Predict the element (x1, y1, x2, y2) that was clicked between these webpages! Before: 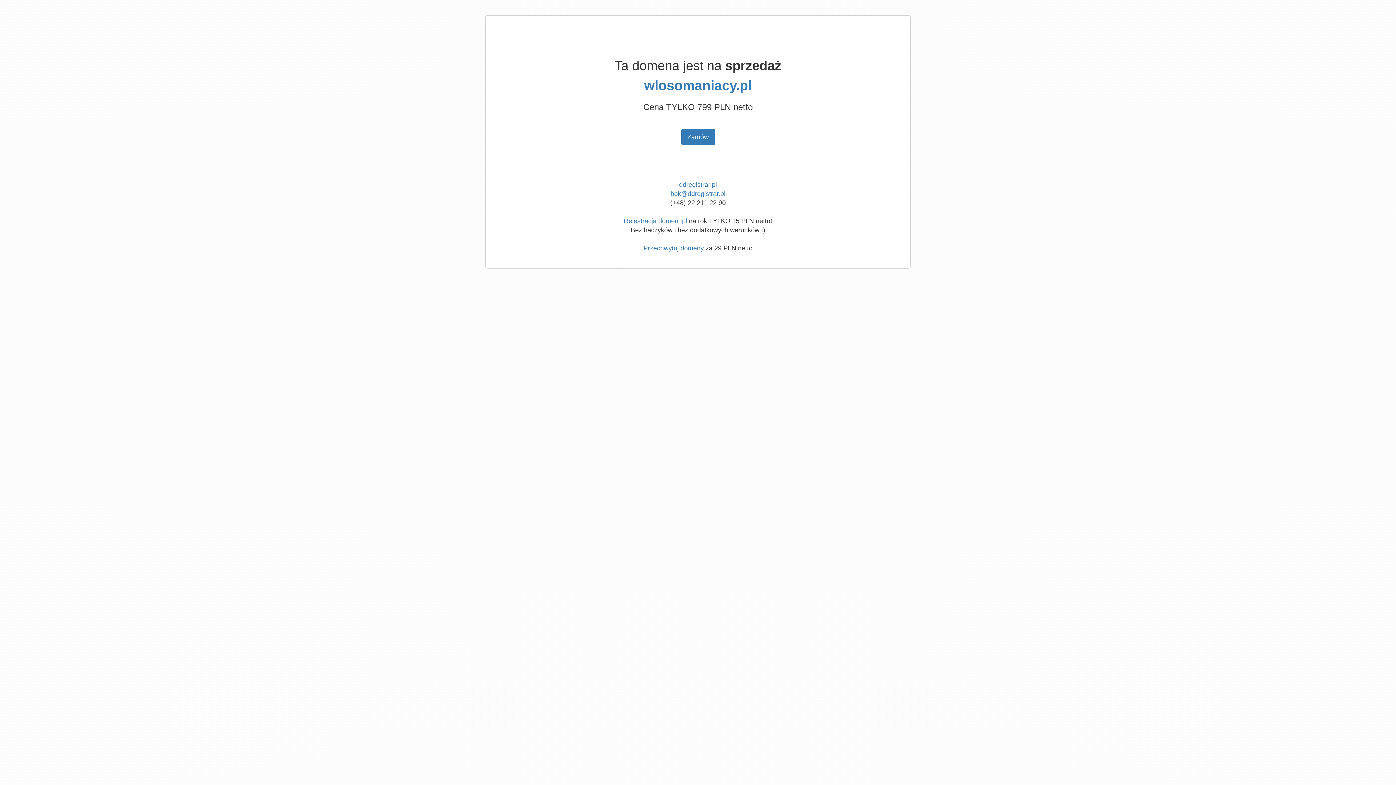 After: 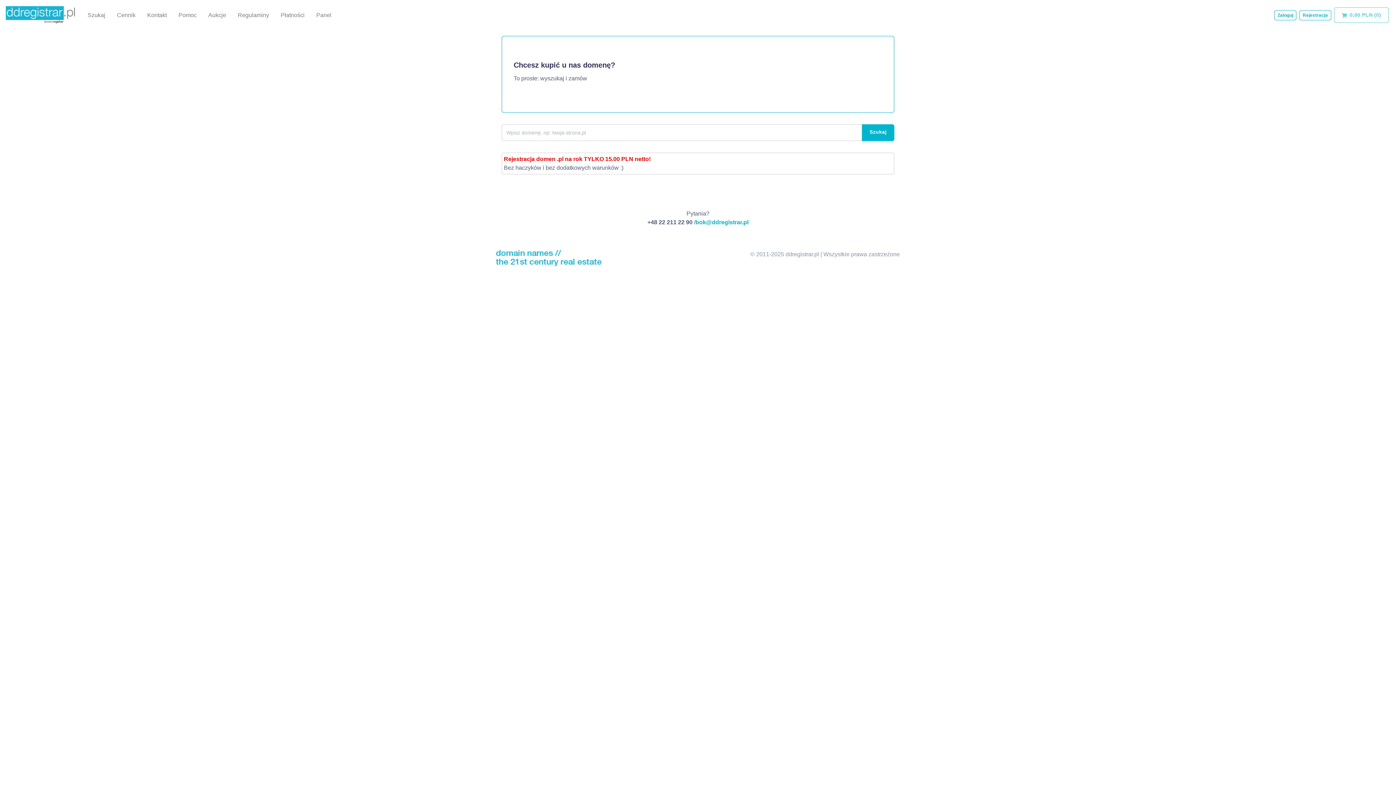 Action: label: Rejestracja domen .pl bbox: (624, 217, 687, 224)